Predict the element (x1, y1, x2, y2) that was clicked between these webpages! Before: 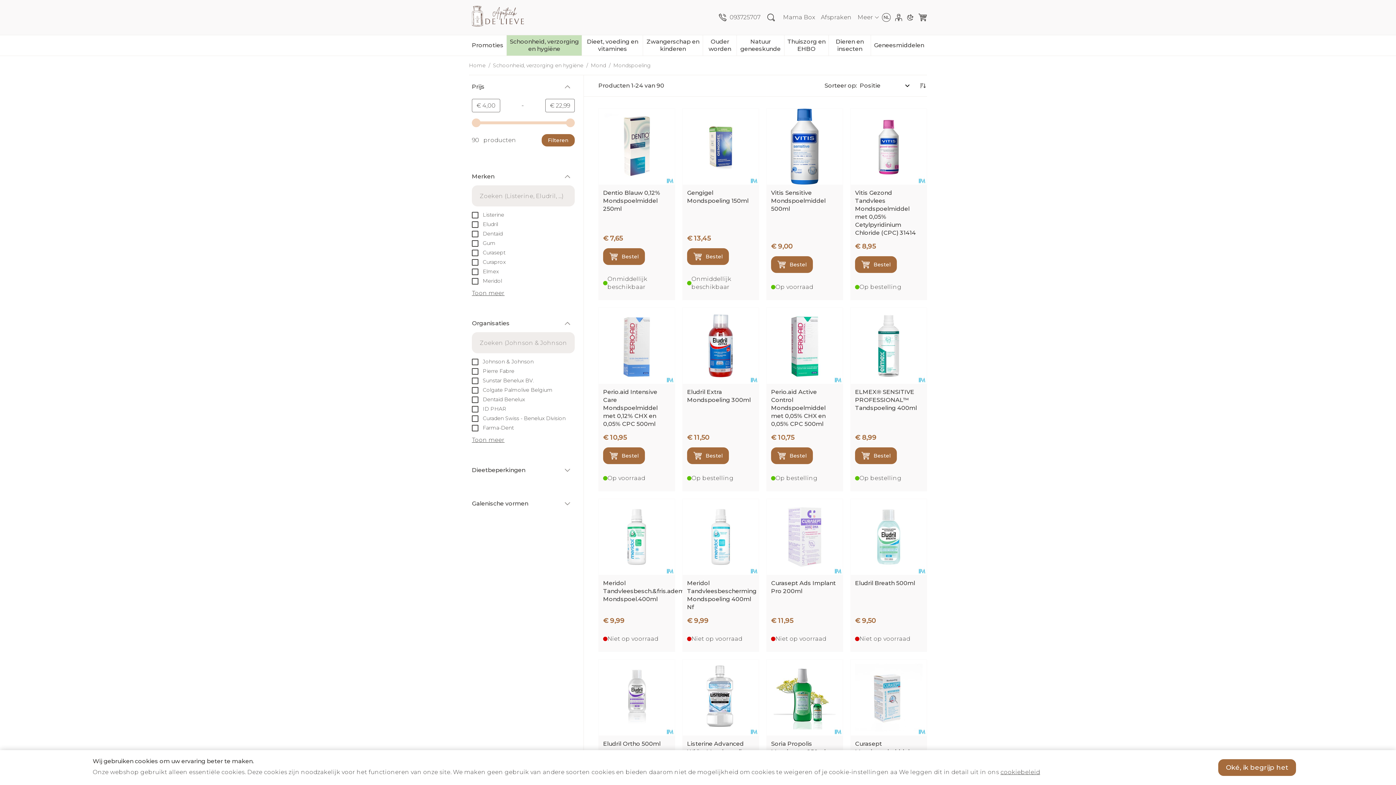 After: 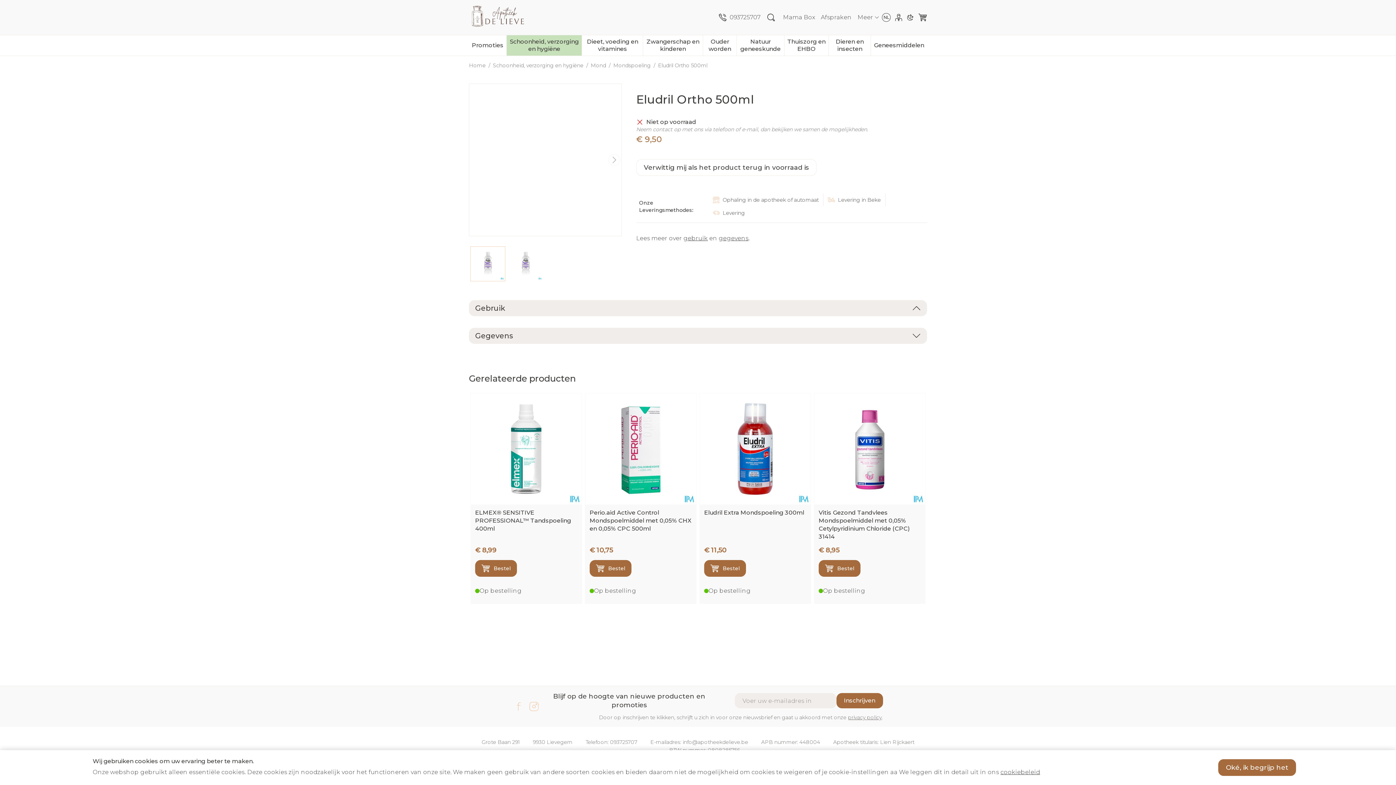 Action: bbox: (603, 740, 660, 747) label: Eludril Ortho 500ml